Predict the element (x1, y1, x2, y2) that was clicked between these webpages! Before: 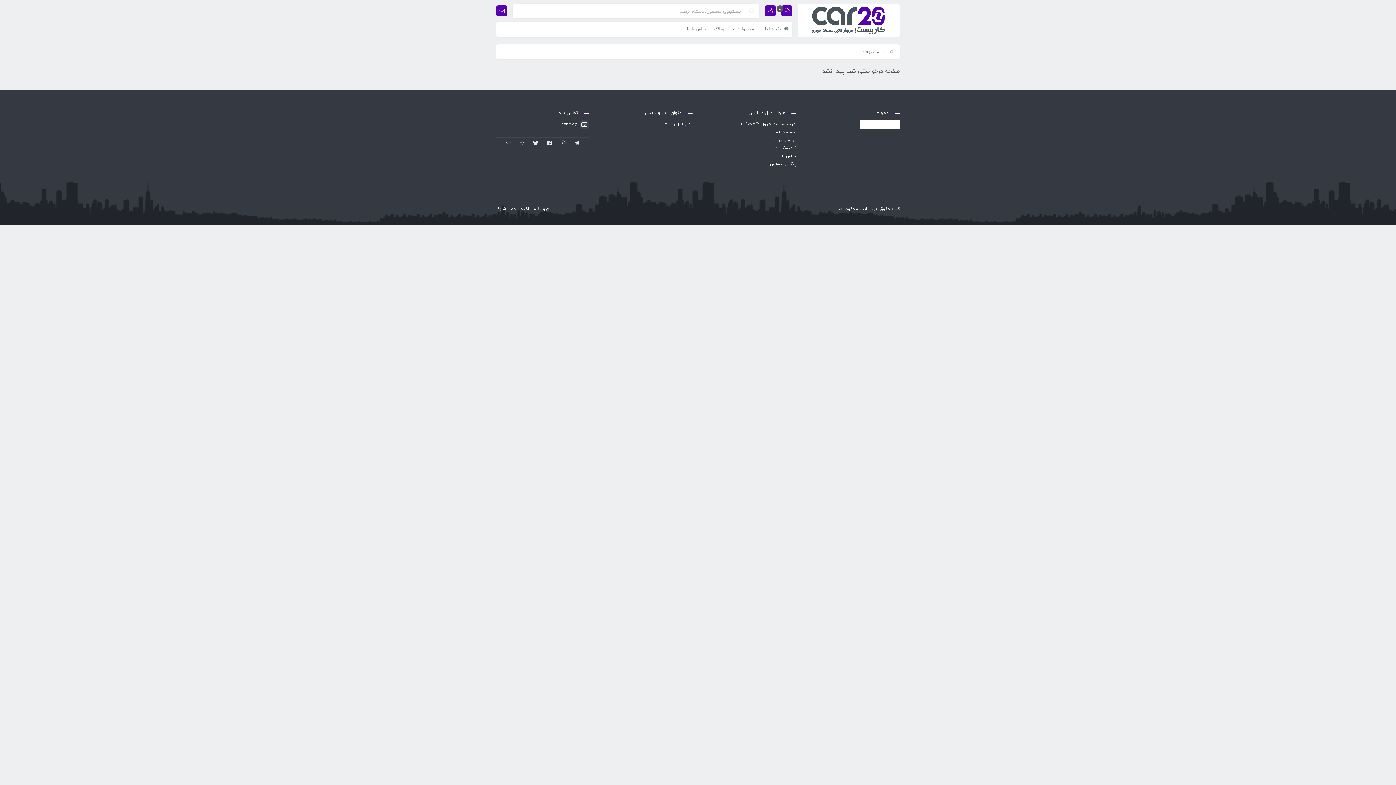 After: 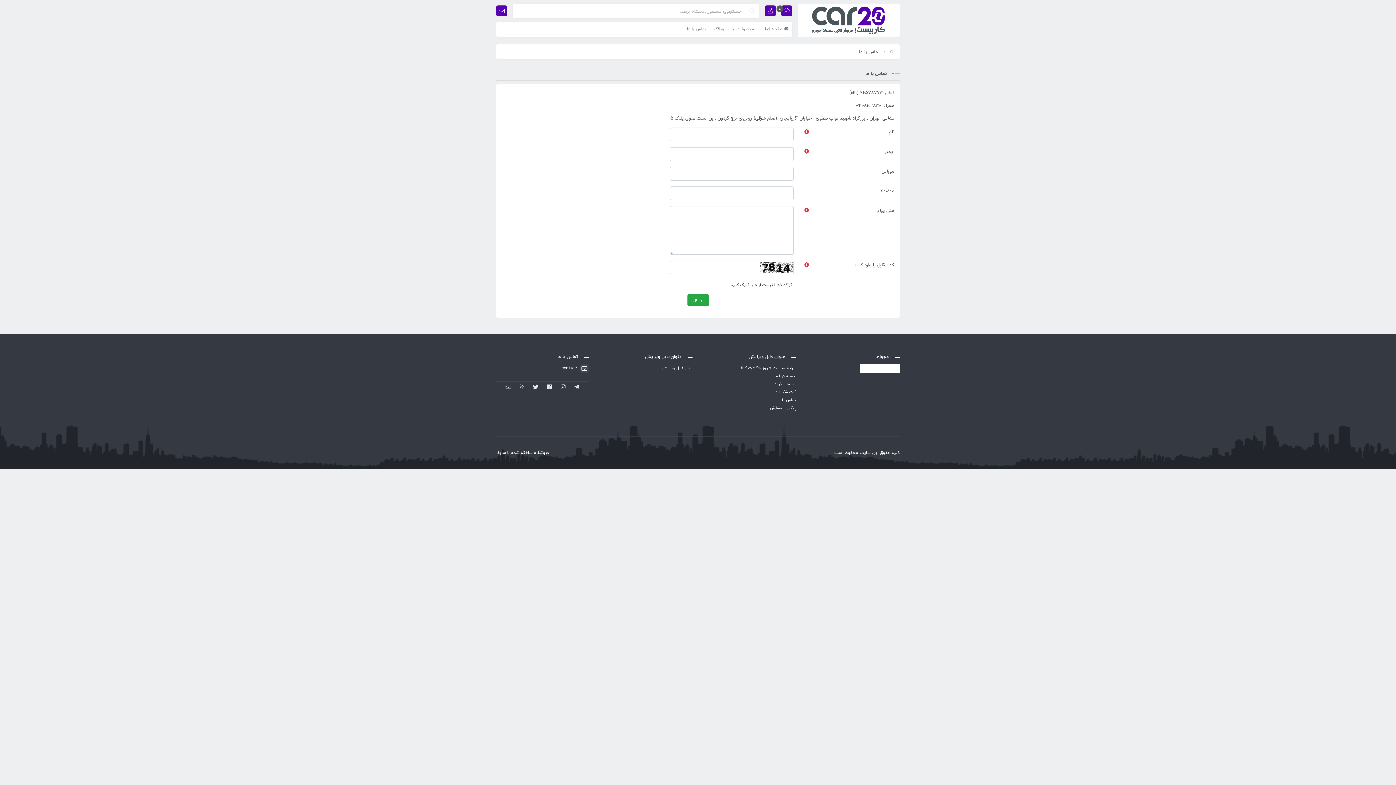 Action: label: تماس با ما bbox: (703, 152, 796, 160)